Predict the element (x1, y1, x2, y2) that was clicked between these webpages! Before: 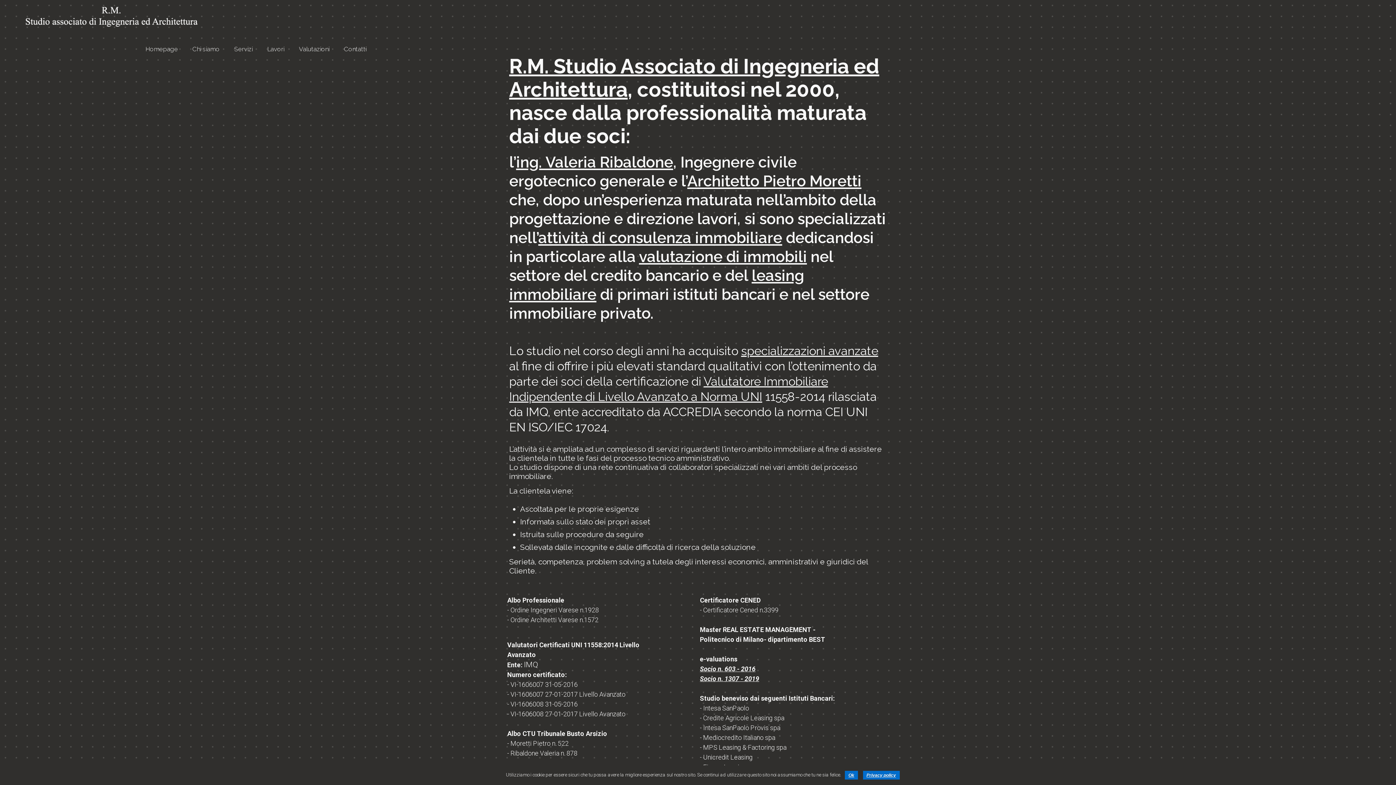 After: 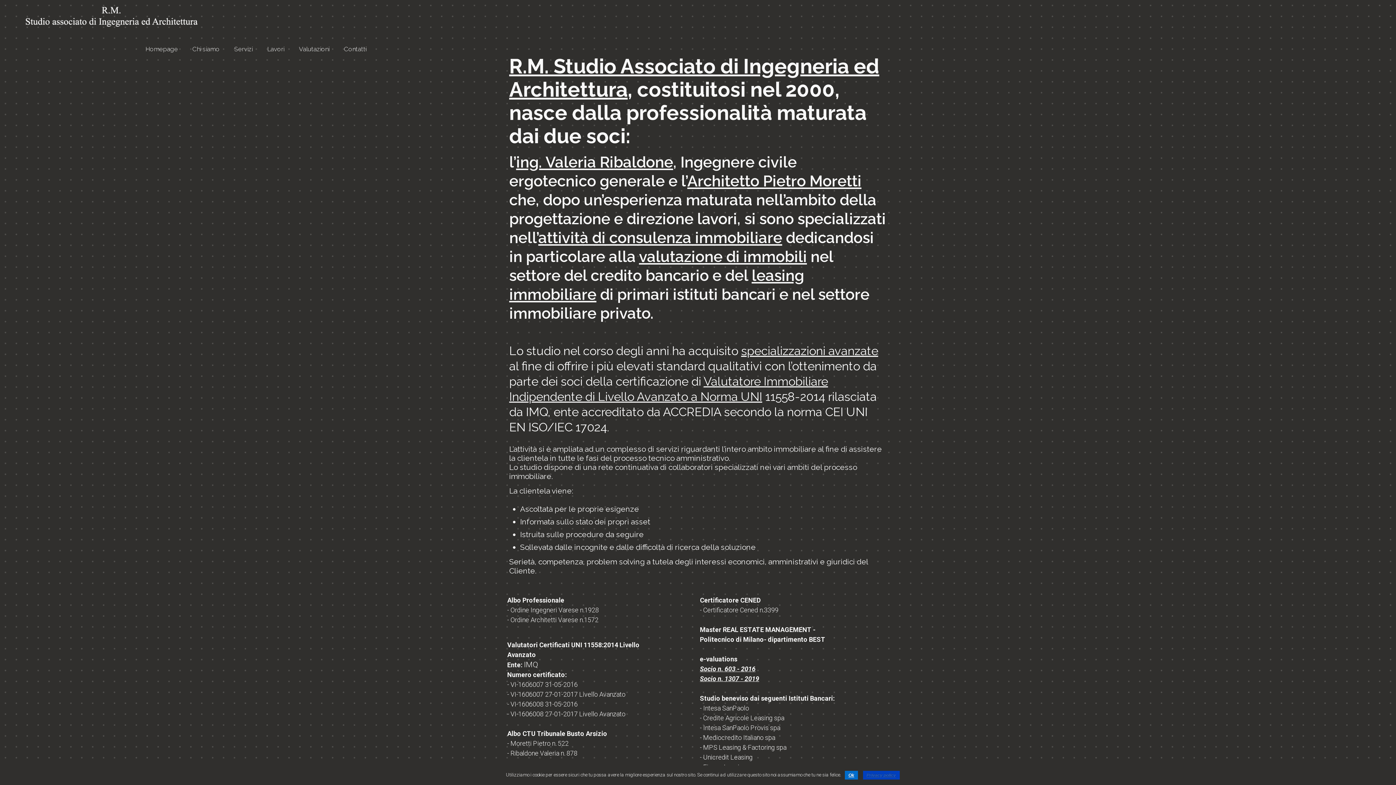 Action: label: Privacy policy bbox: (863, 771, 899, 780)